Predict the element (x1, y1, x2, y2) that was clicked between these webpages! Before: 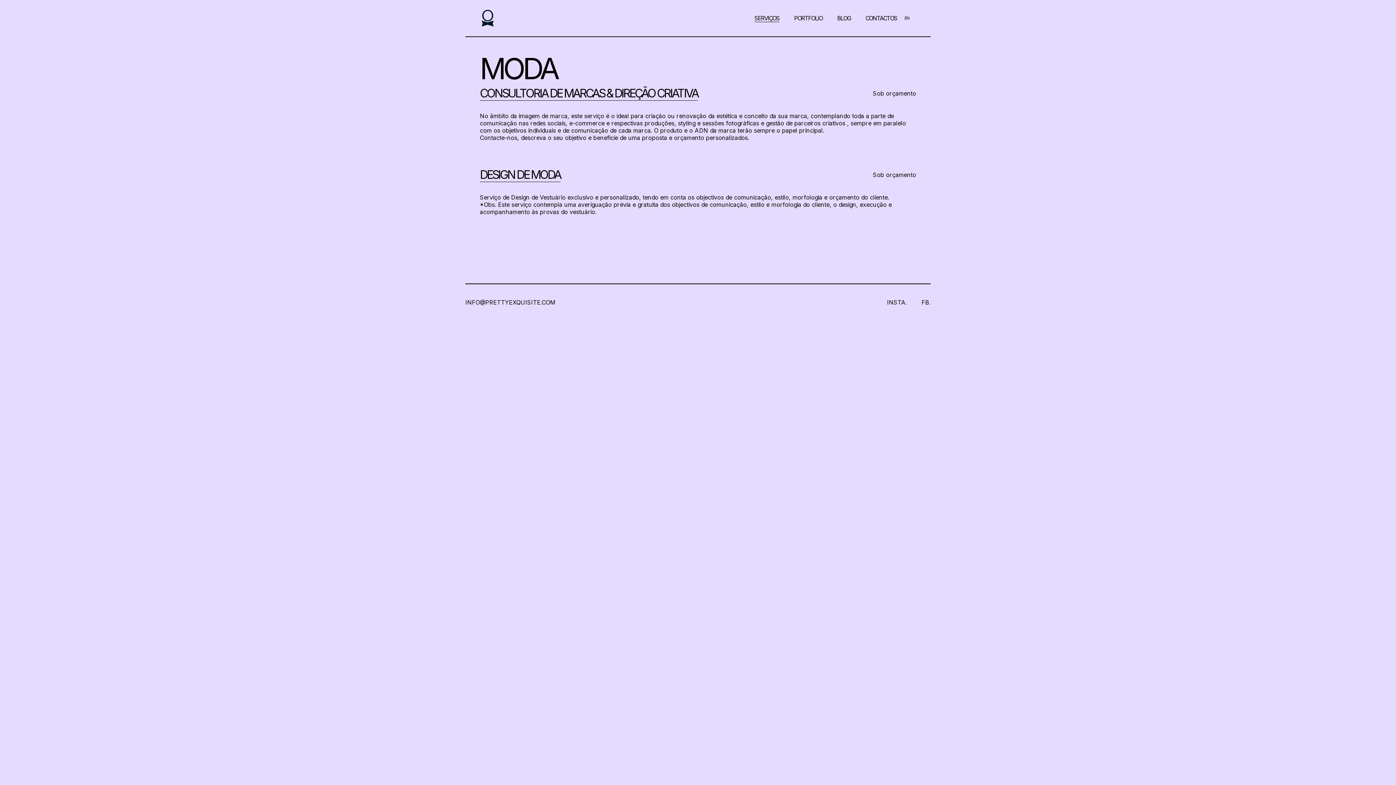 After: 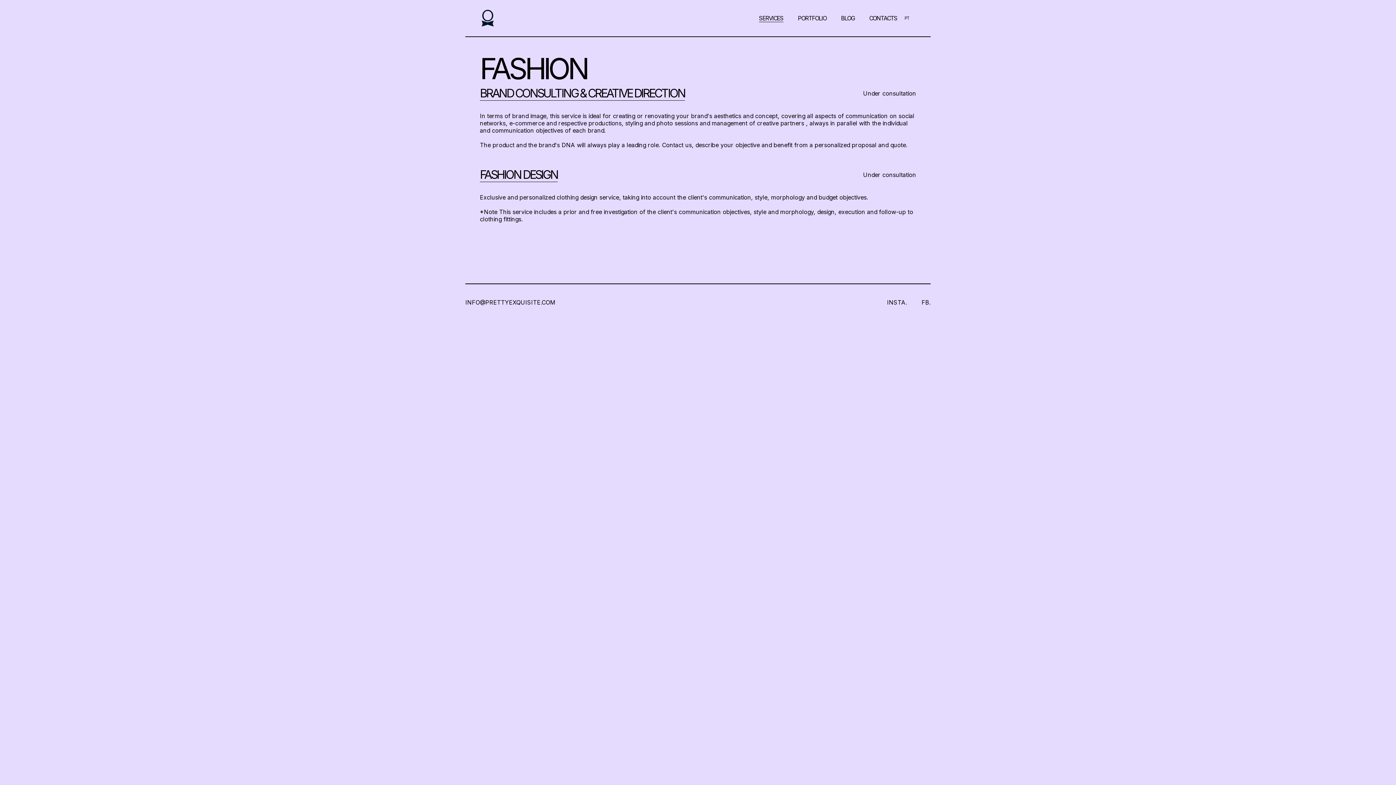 Action: label: EN bbox: (904, 15, 909, 20)